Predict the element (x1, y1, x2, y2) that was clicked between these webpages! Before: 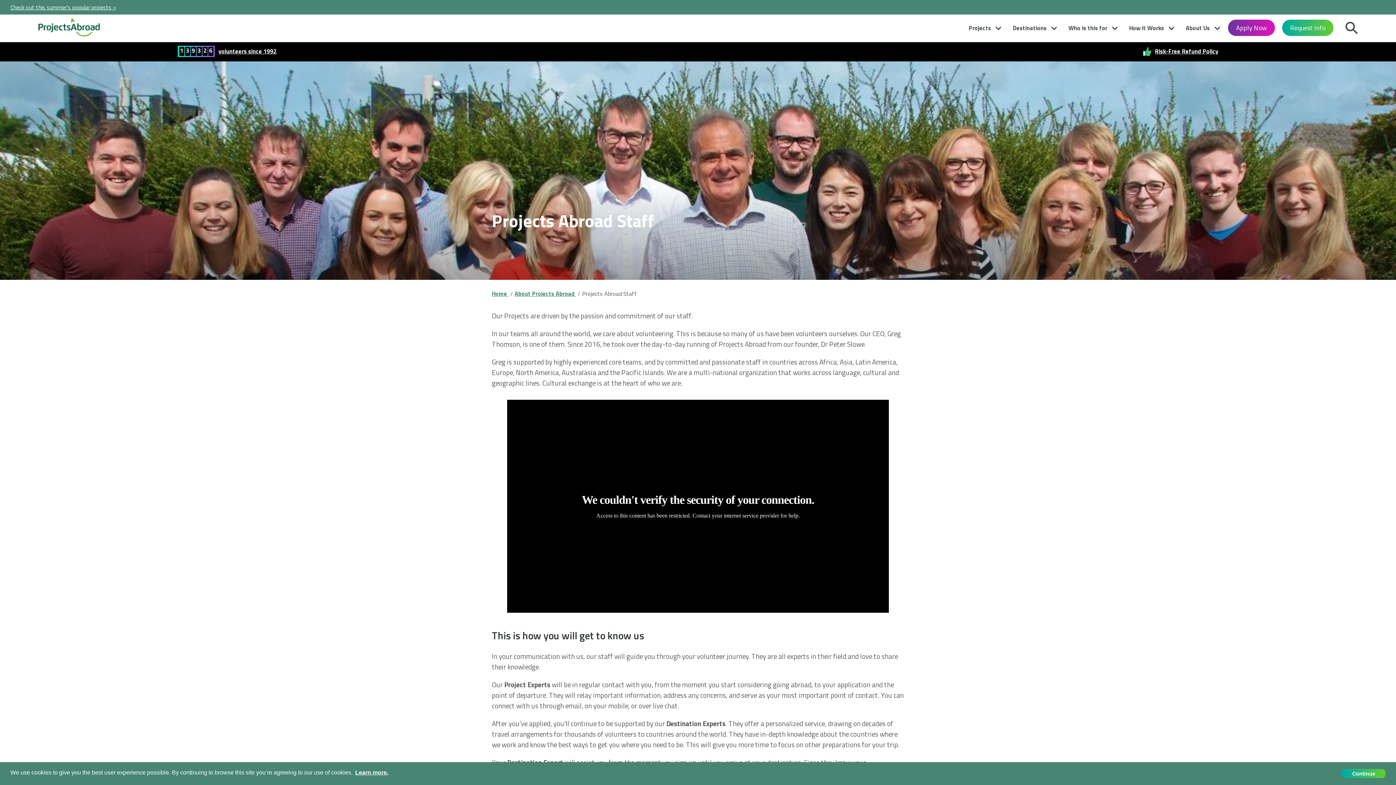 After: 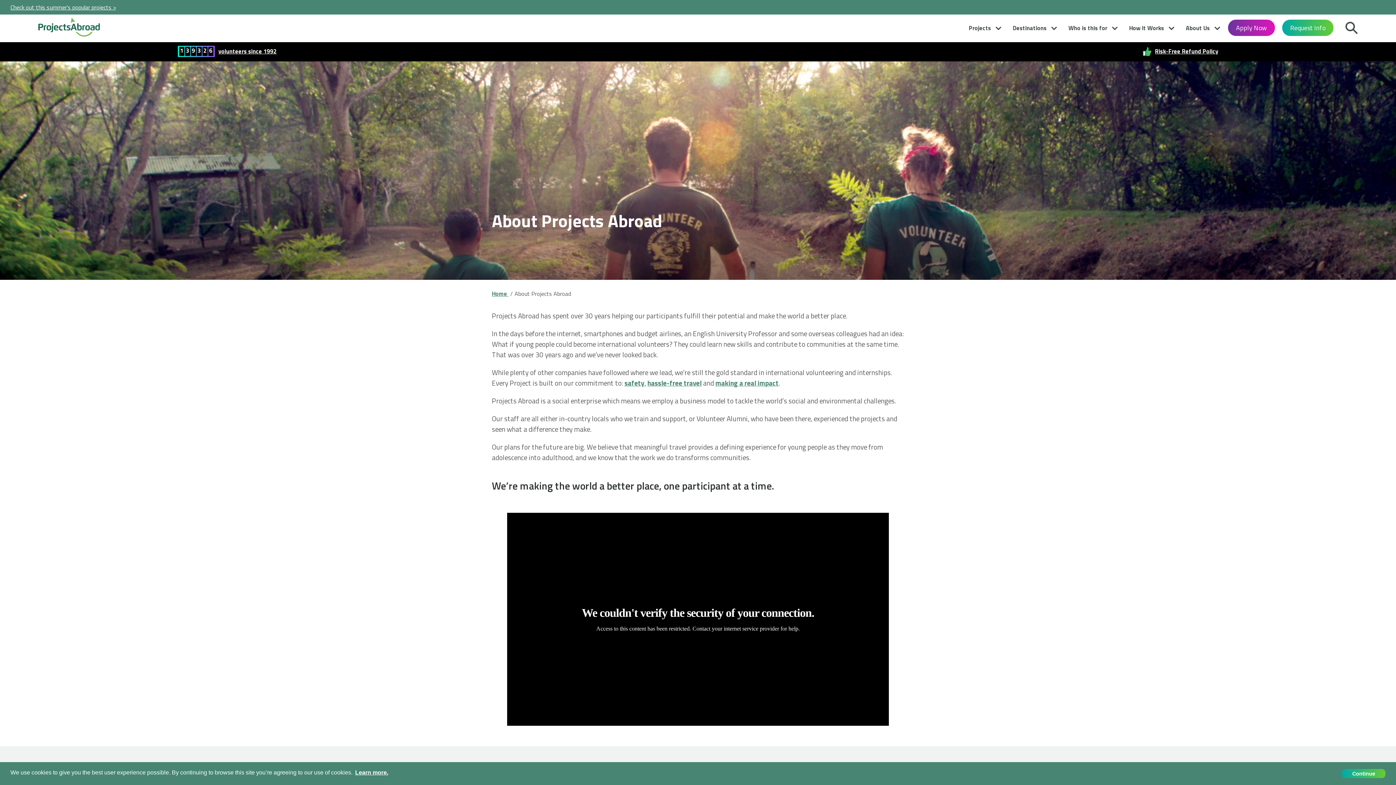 Action: bbox: (514, 289, 576, 298) label: About Projects Abroad 